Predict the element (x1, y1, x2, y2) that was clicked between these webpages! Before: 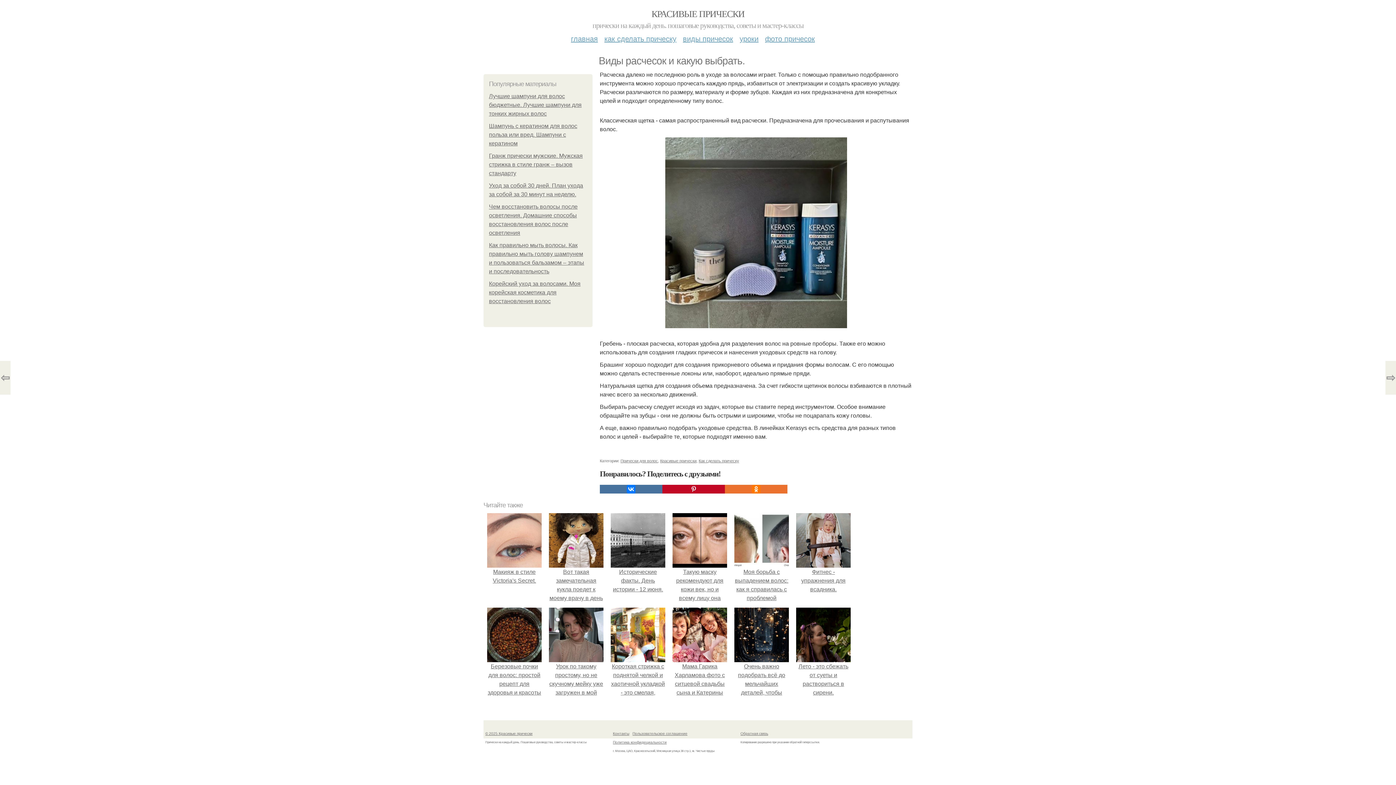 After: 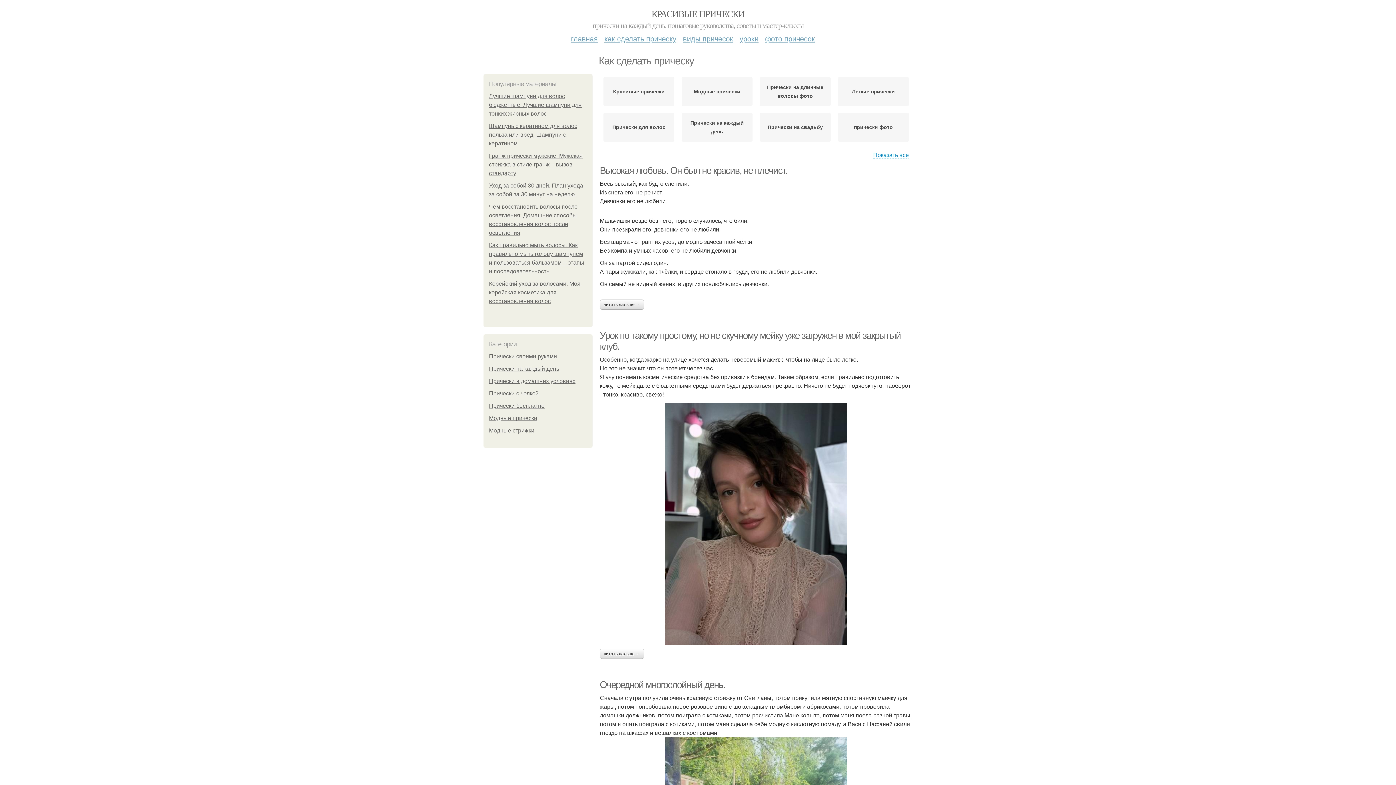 Action: label: Как сделать прическу bbox: (698, 458, 739, 464)